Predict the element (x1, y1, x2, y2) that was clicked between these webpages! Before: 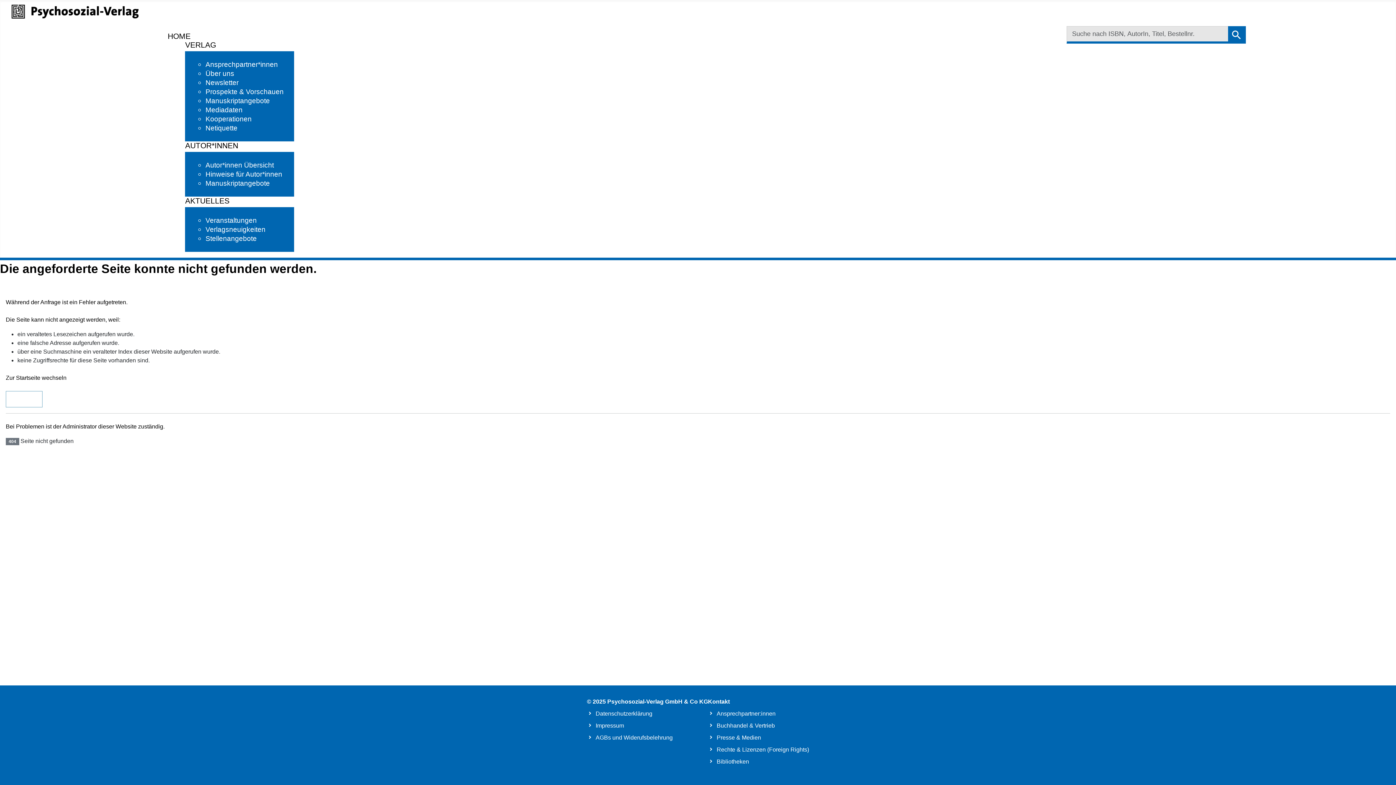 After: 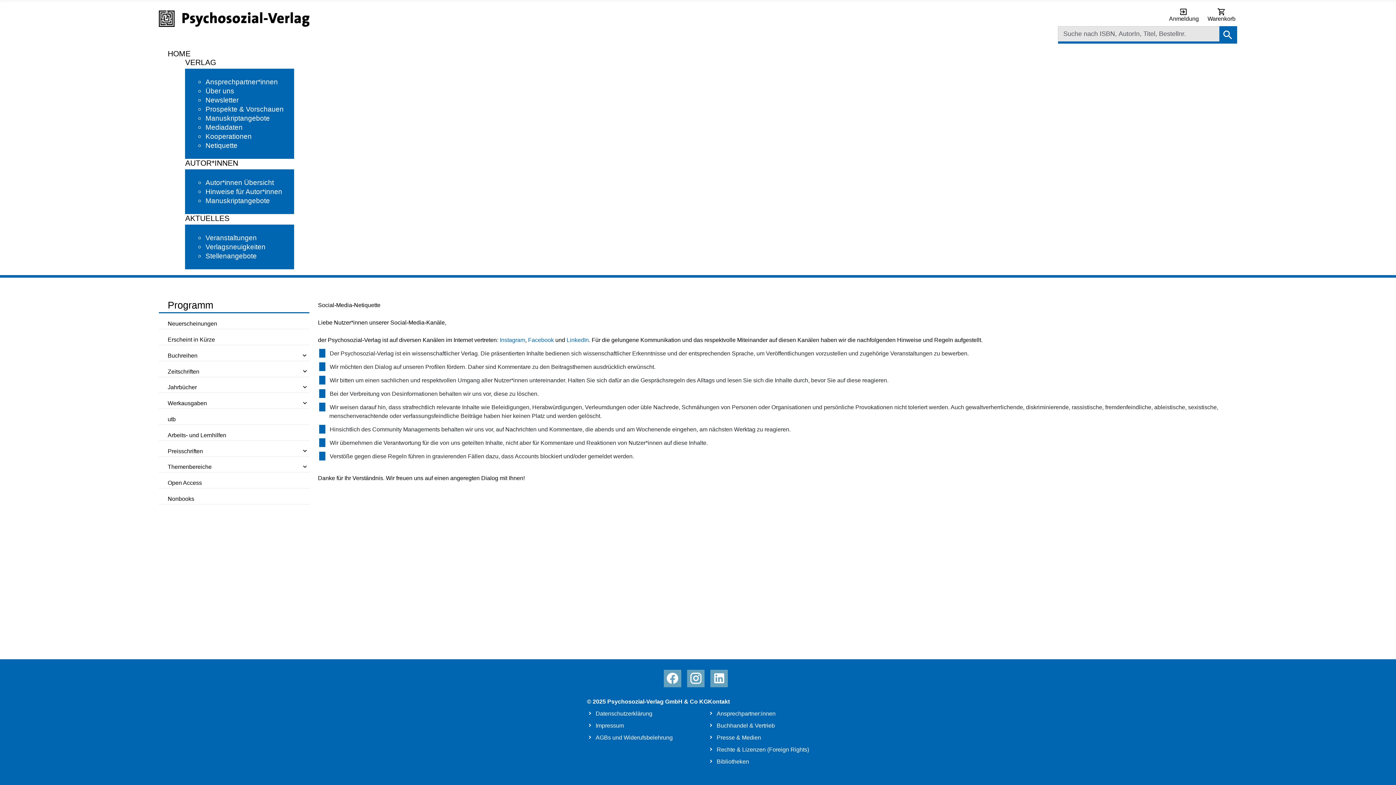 Action: label: Netiquette bbox: (205, 119, 239, 131)